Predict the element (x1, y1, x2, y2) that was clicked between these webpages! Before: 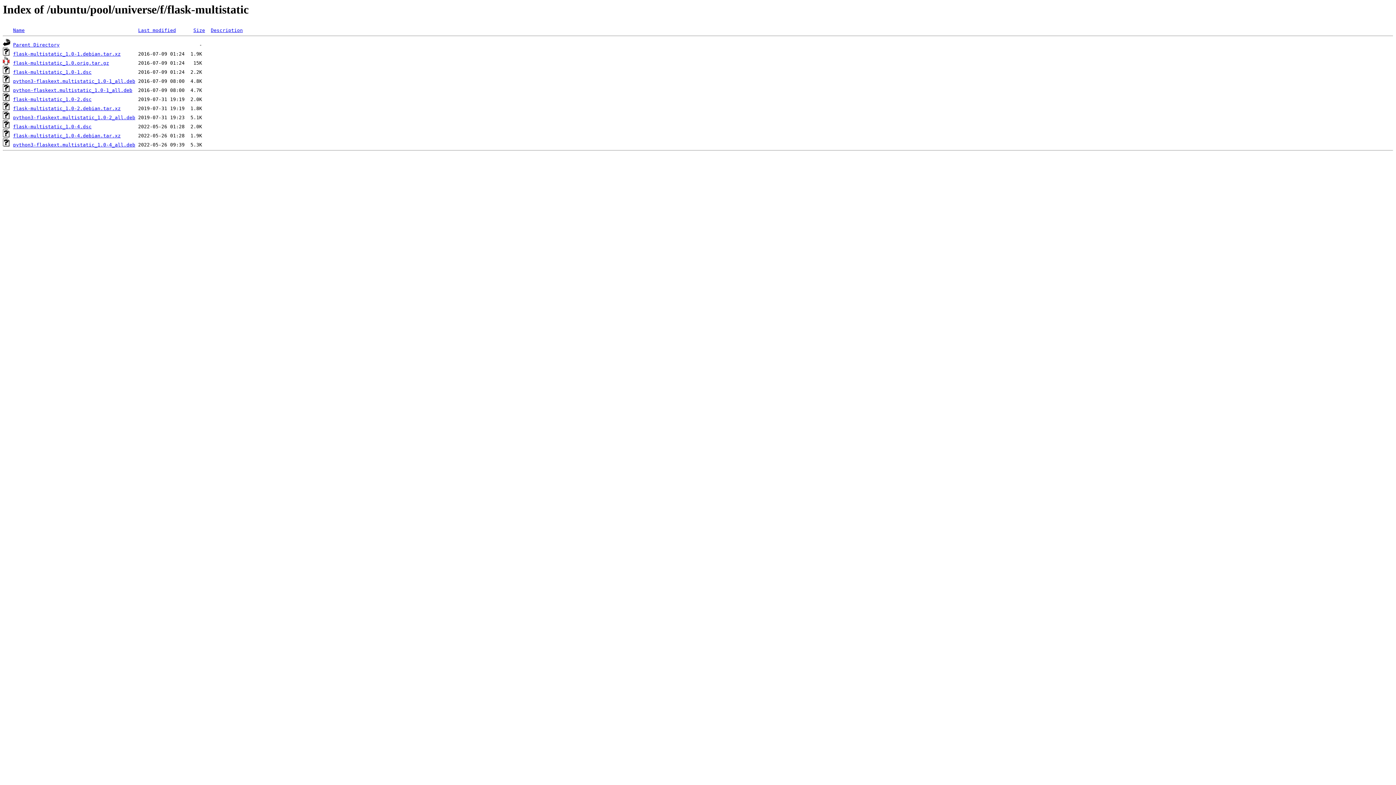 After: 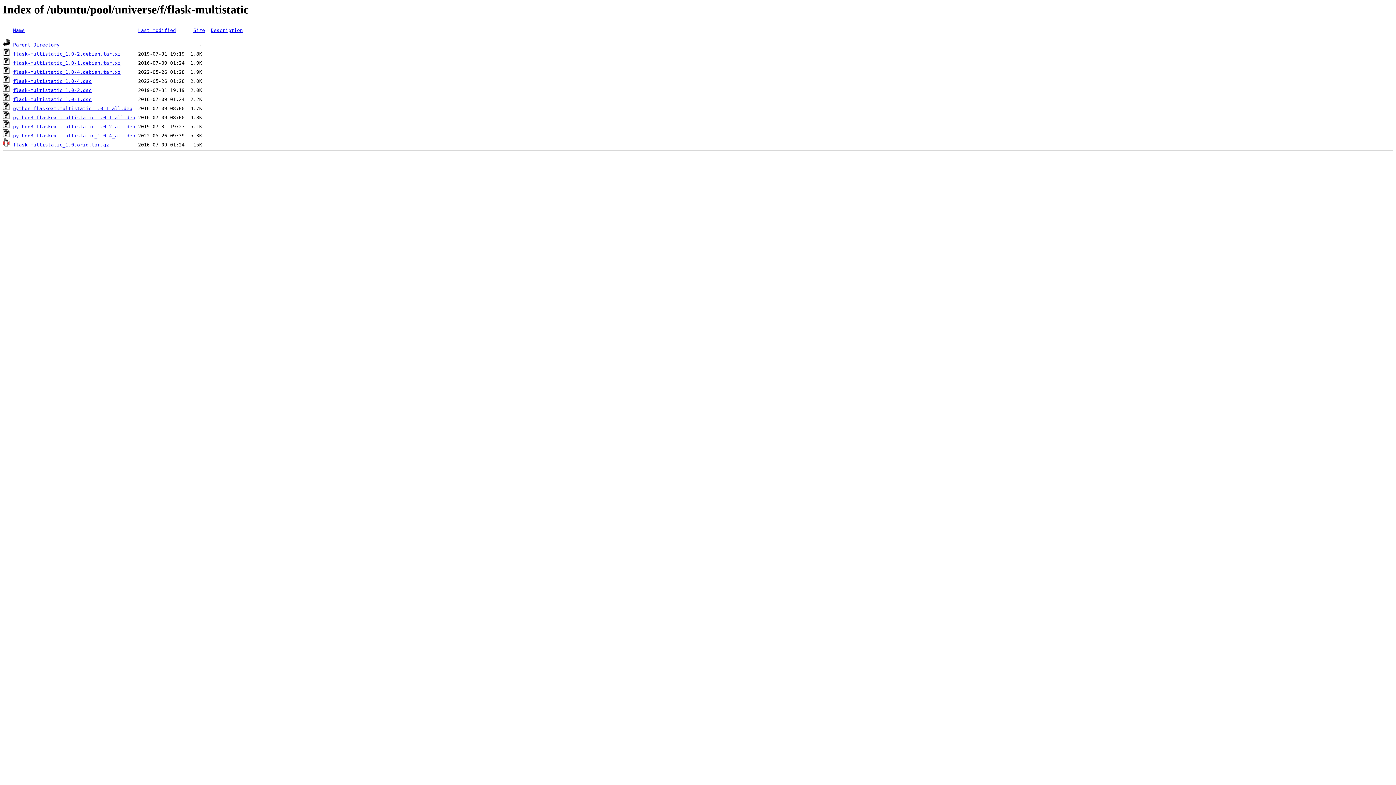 Action: label: Size bbox: (193, 27, 205, 33)